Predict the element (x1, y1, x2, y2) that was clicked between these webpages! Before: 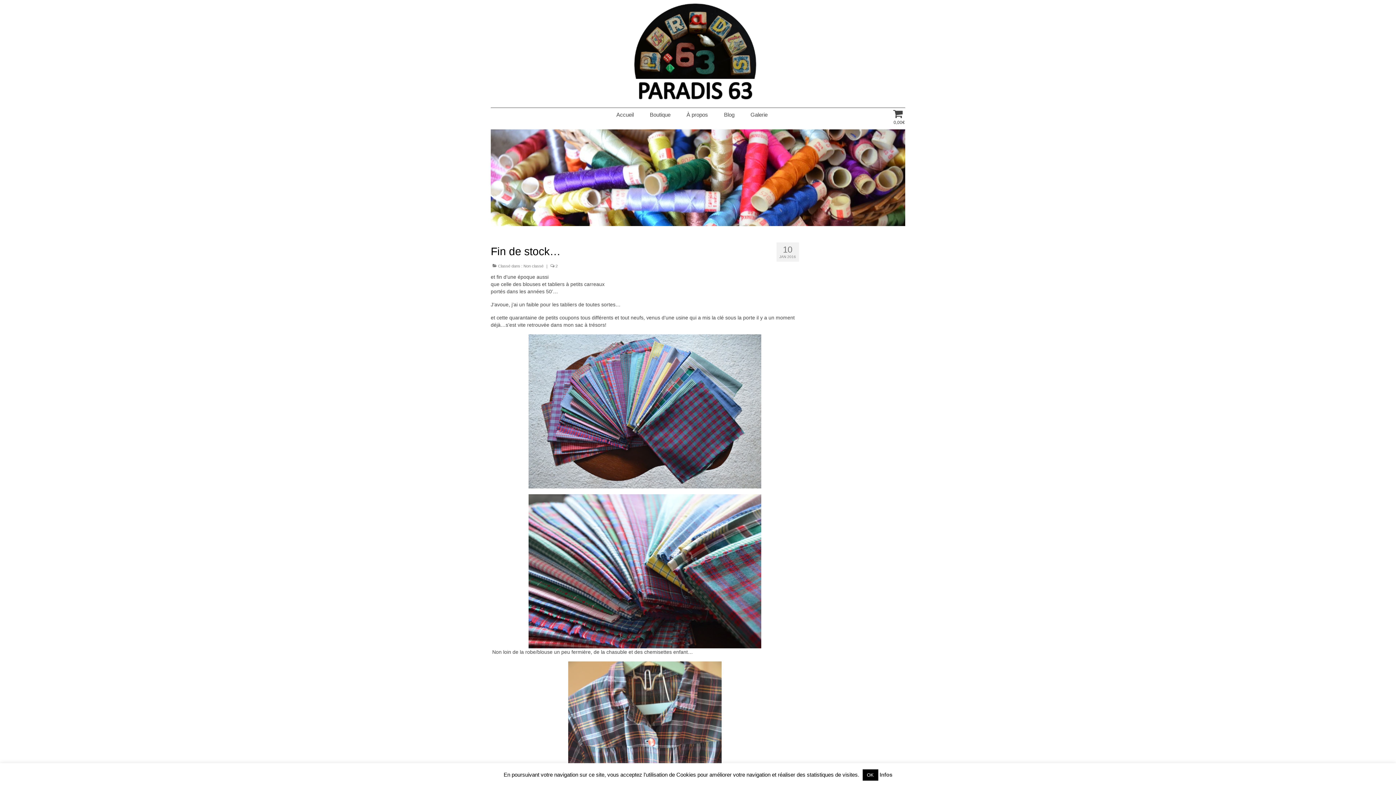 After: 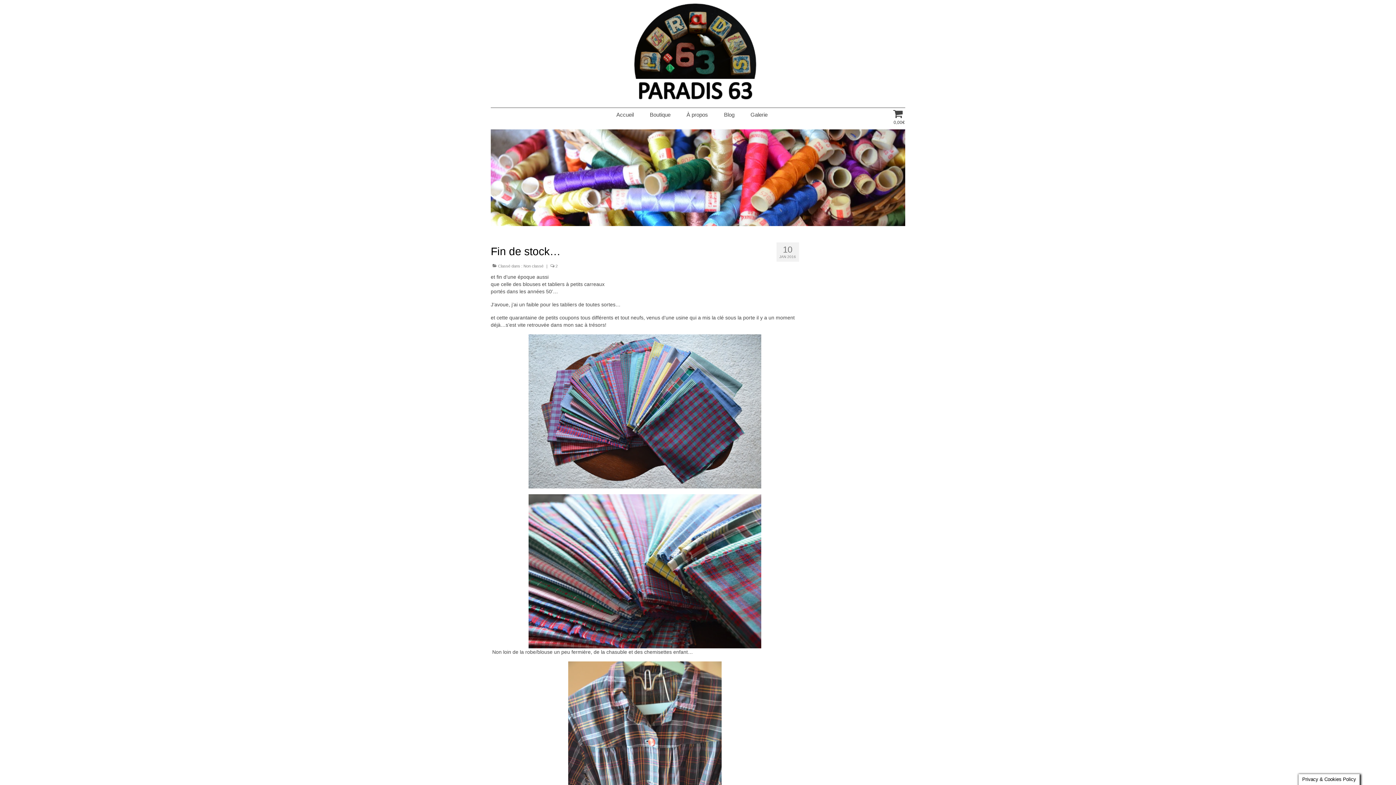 Action: bbox: (862, 769, 878, 781) label: OK